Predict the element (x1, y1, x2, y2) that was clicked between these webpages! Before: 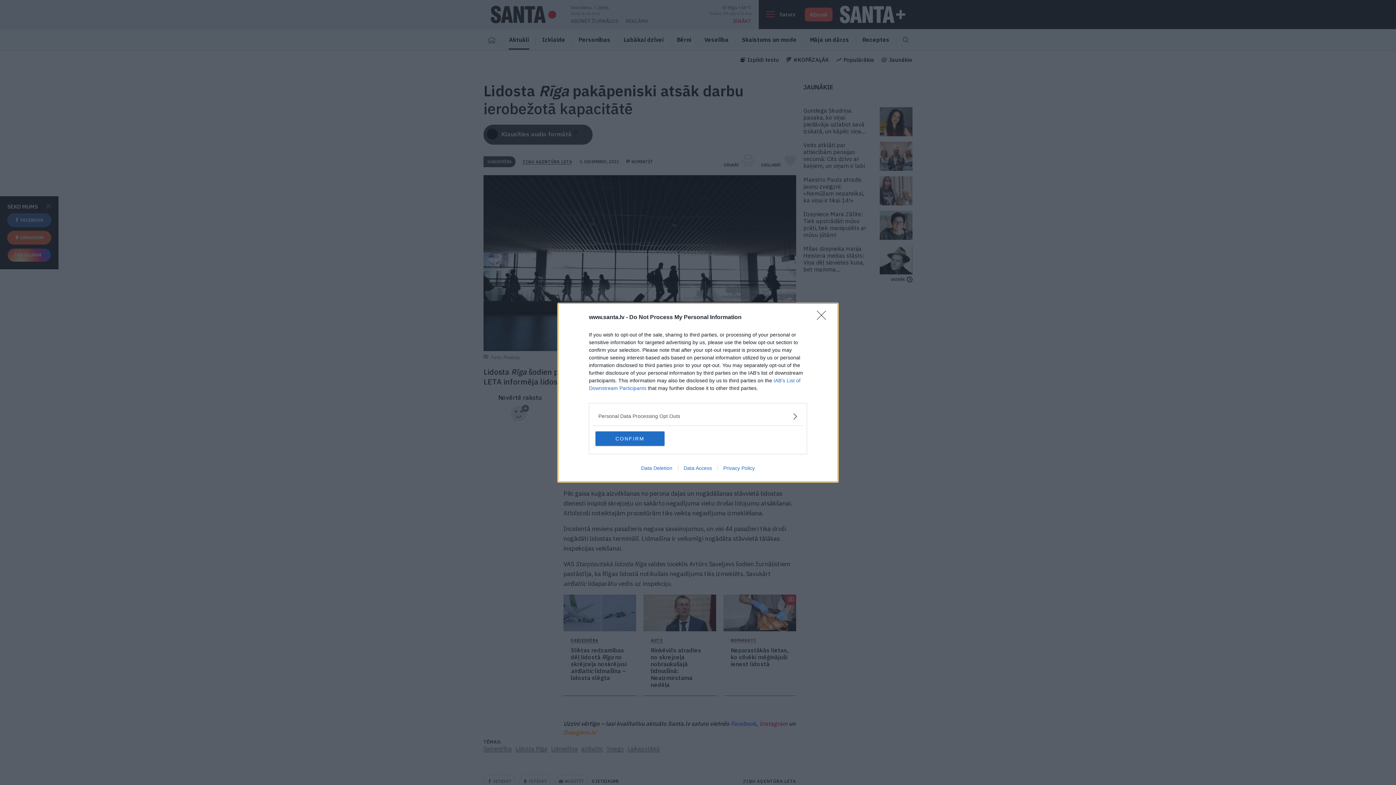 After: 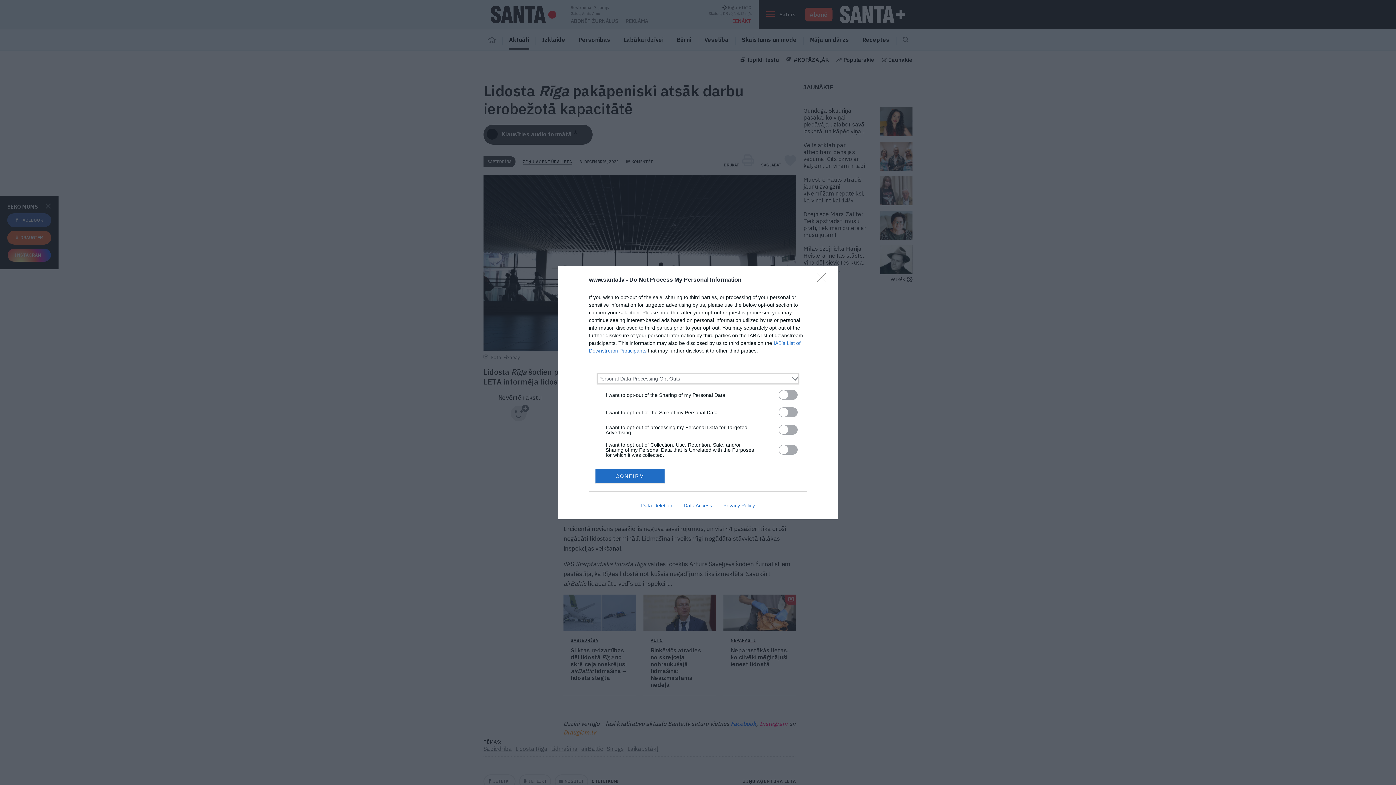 Action: label: Opt-Outs bbox: (598, 412, 797, 420)